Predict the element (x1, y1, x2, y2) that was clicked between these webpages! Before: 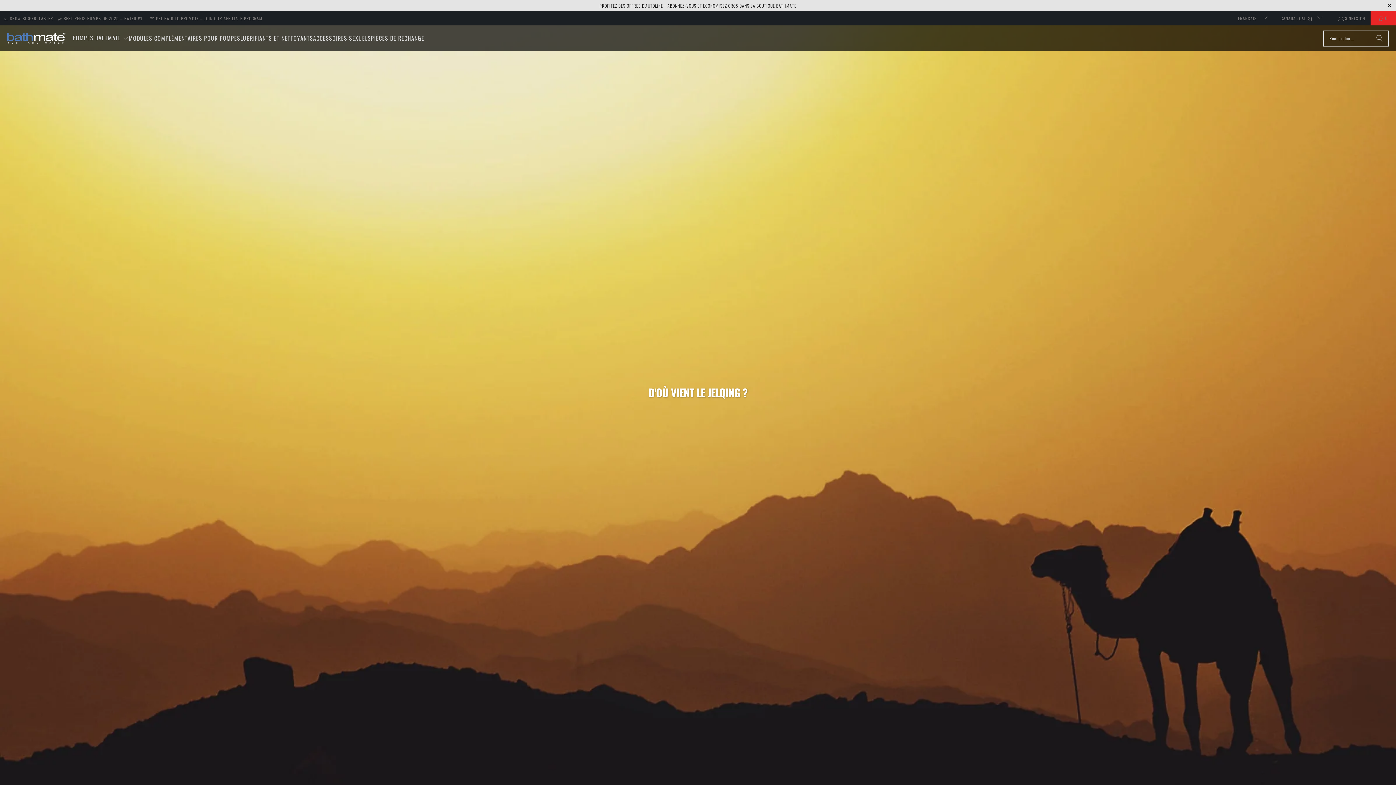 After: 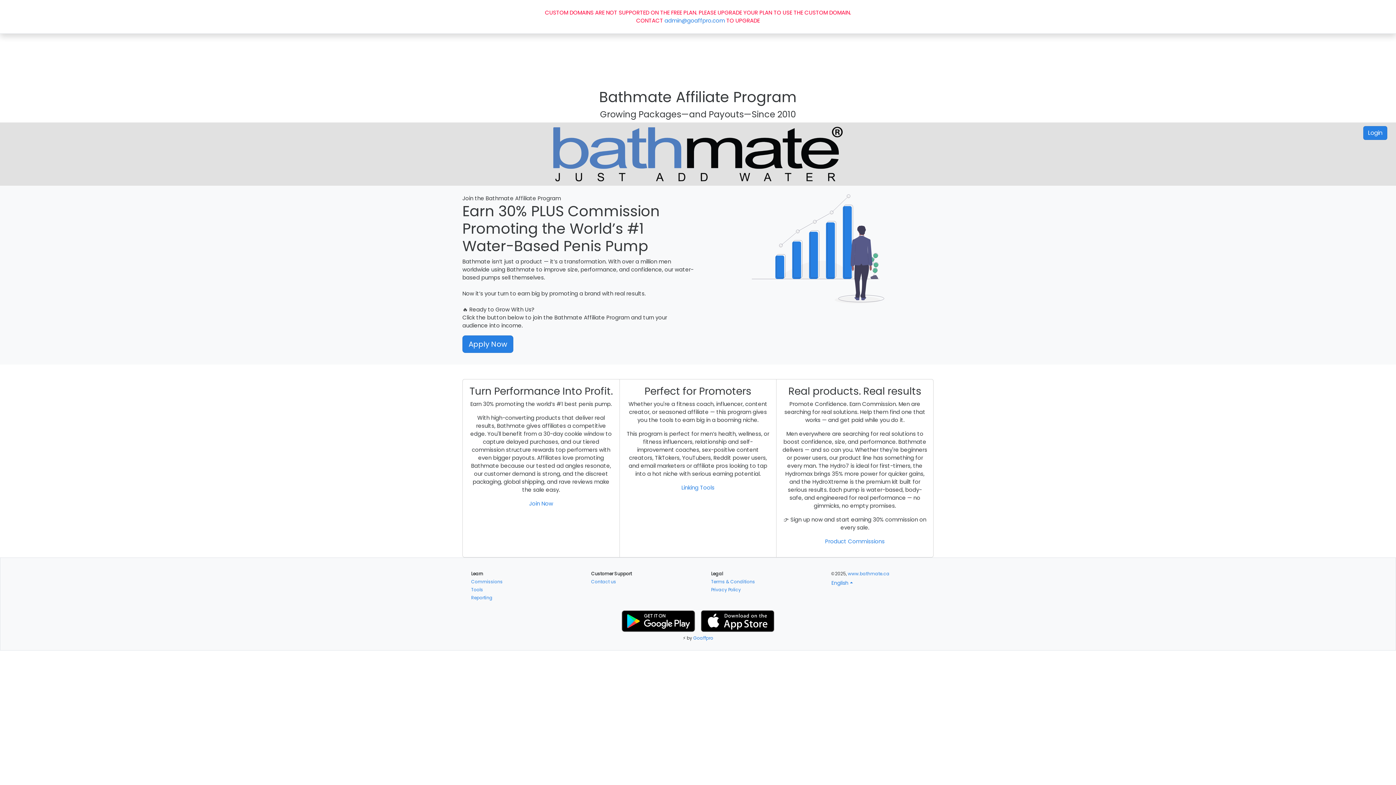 Action: label: 💸 GET PAID TO PROMOTE – JOIN OUR AFFILIATE PROGRAM bbox: (149, 13, 262, 22)